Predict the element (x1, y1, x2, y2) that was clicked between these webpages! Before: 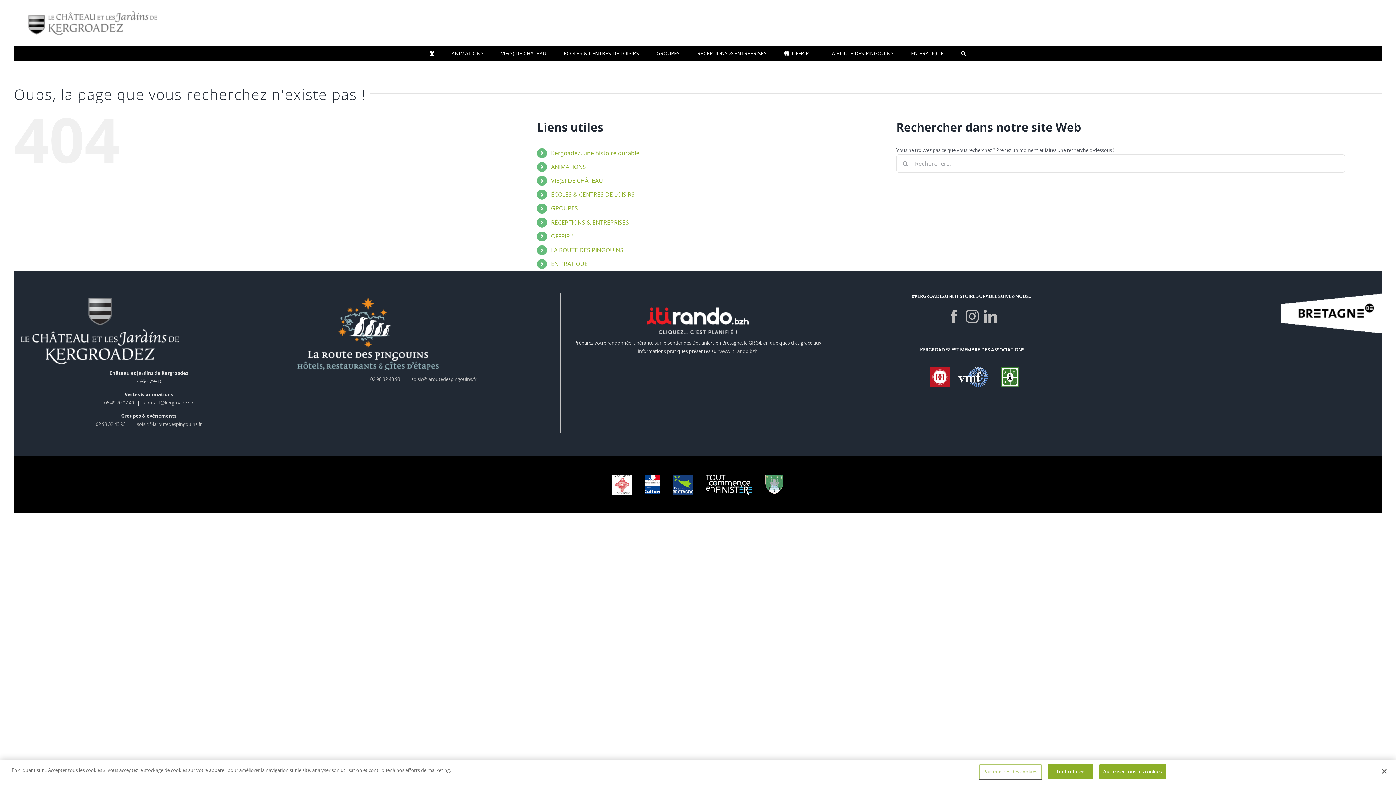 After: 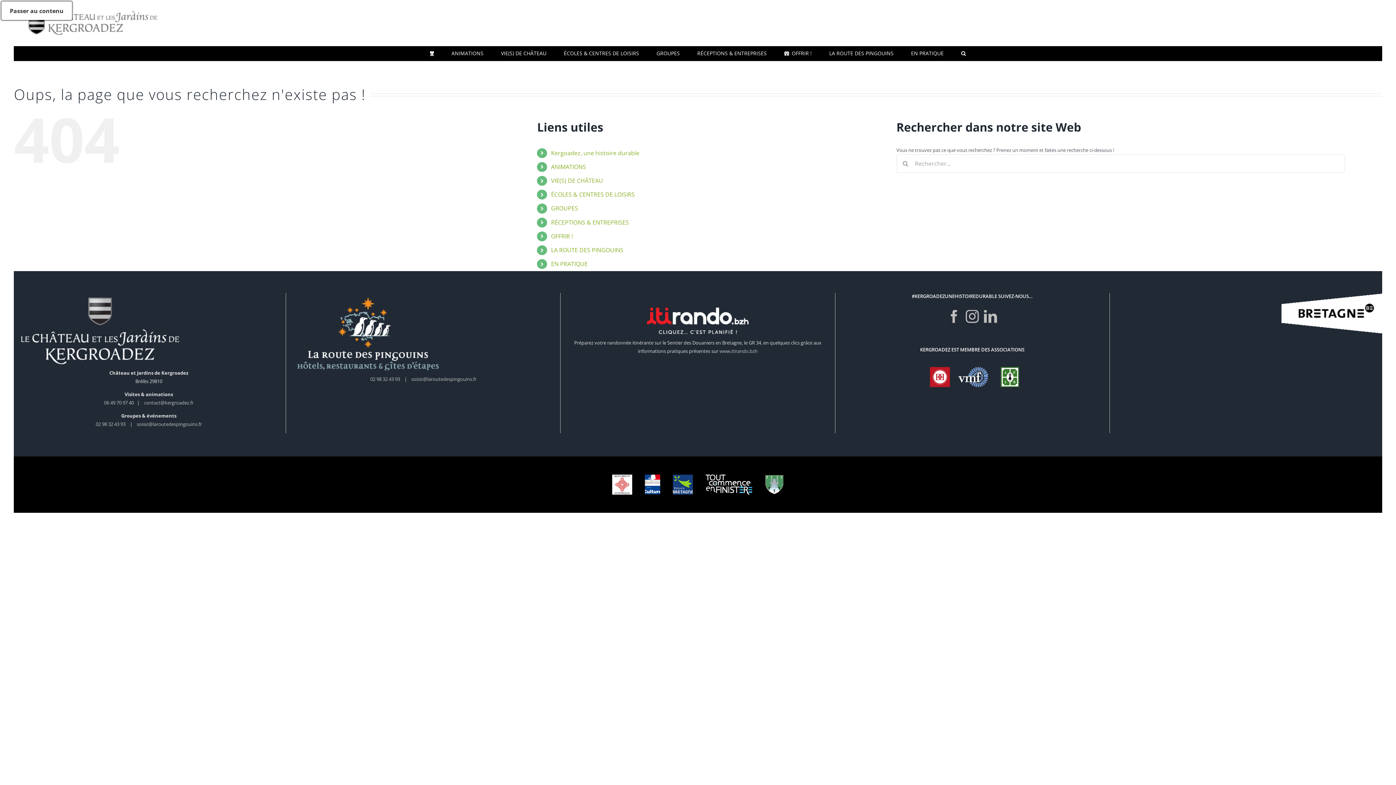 Action: label: Tout refuser bbox: (1047, 764, 1093, 779)